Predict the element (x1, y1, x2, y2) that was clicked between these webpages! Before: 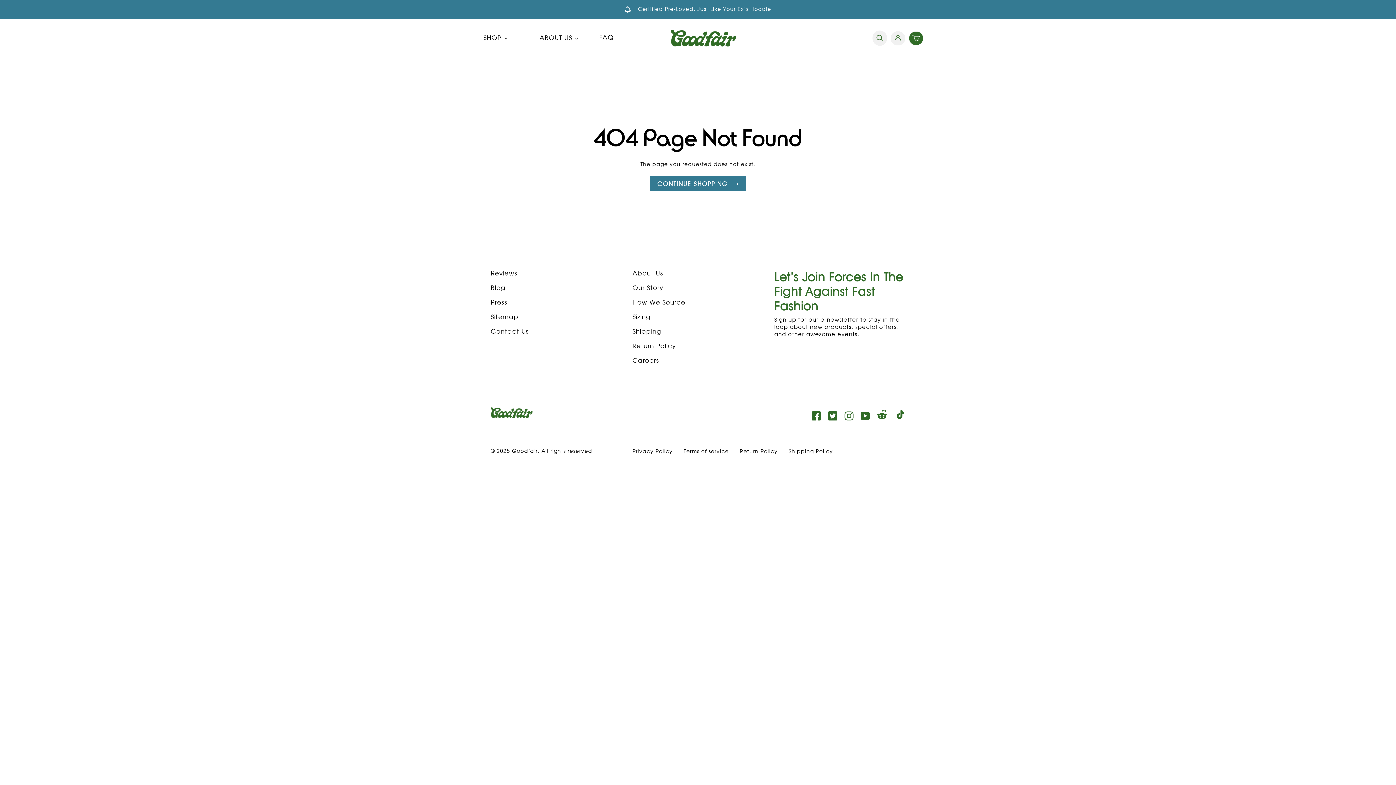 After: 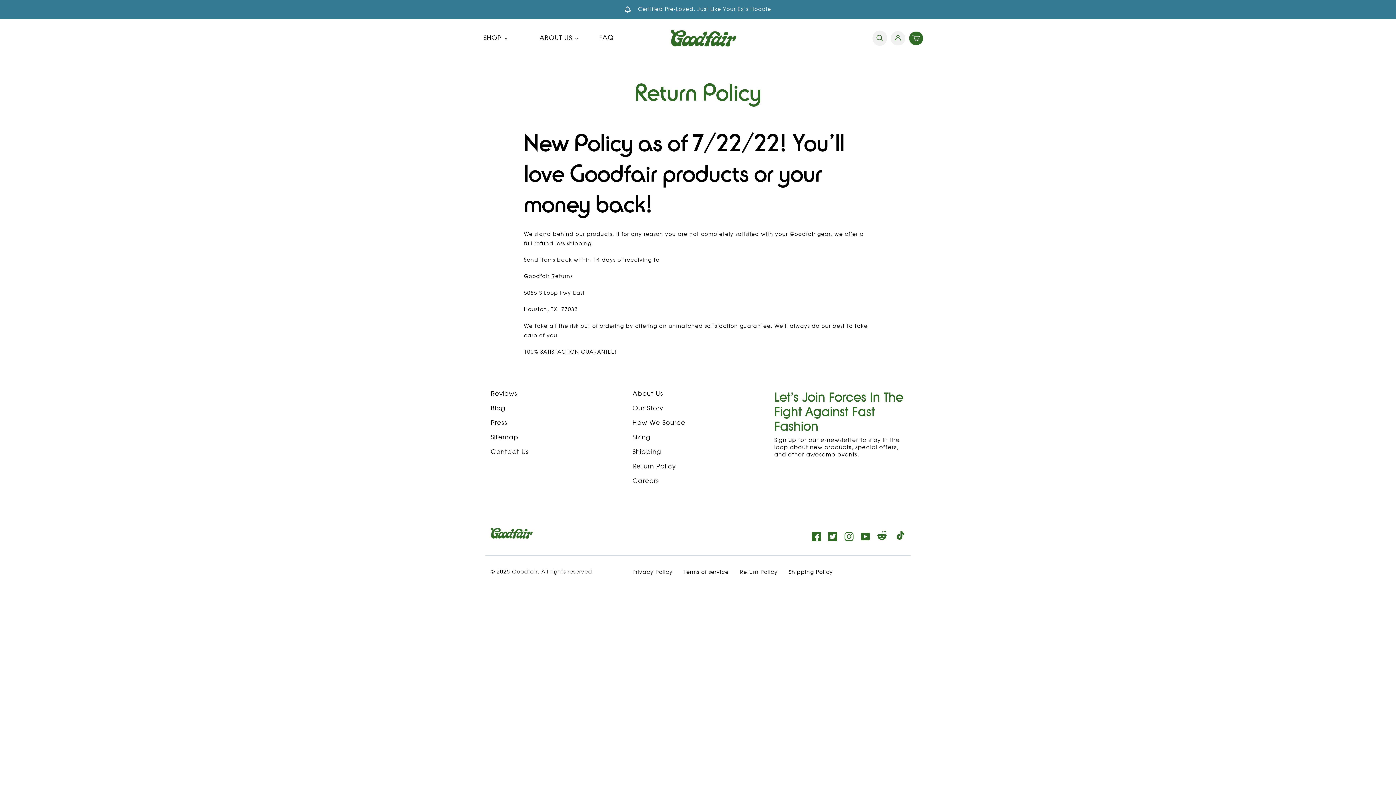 Action: label: Return Policy bbox: (739, 449, 788, 454)